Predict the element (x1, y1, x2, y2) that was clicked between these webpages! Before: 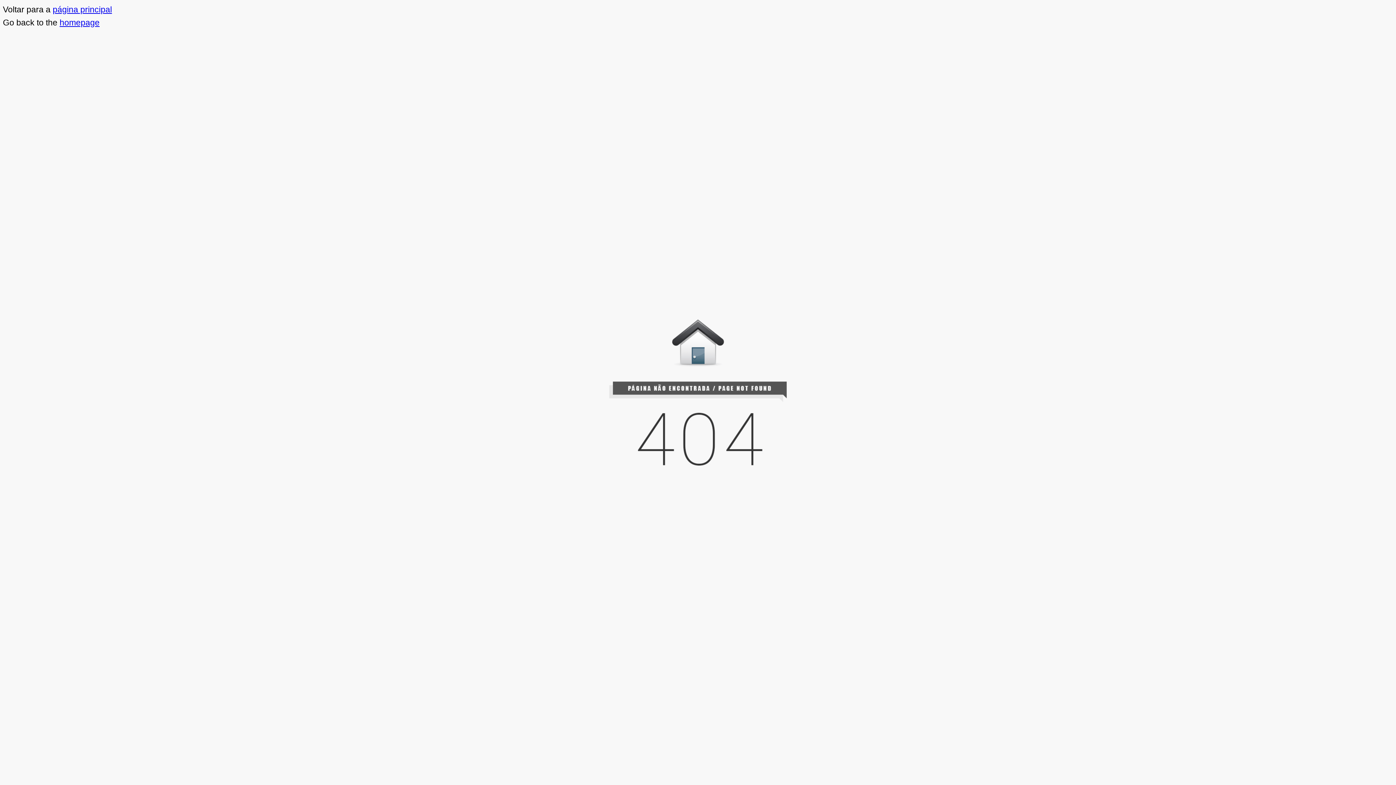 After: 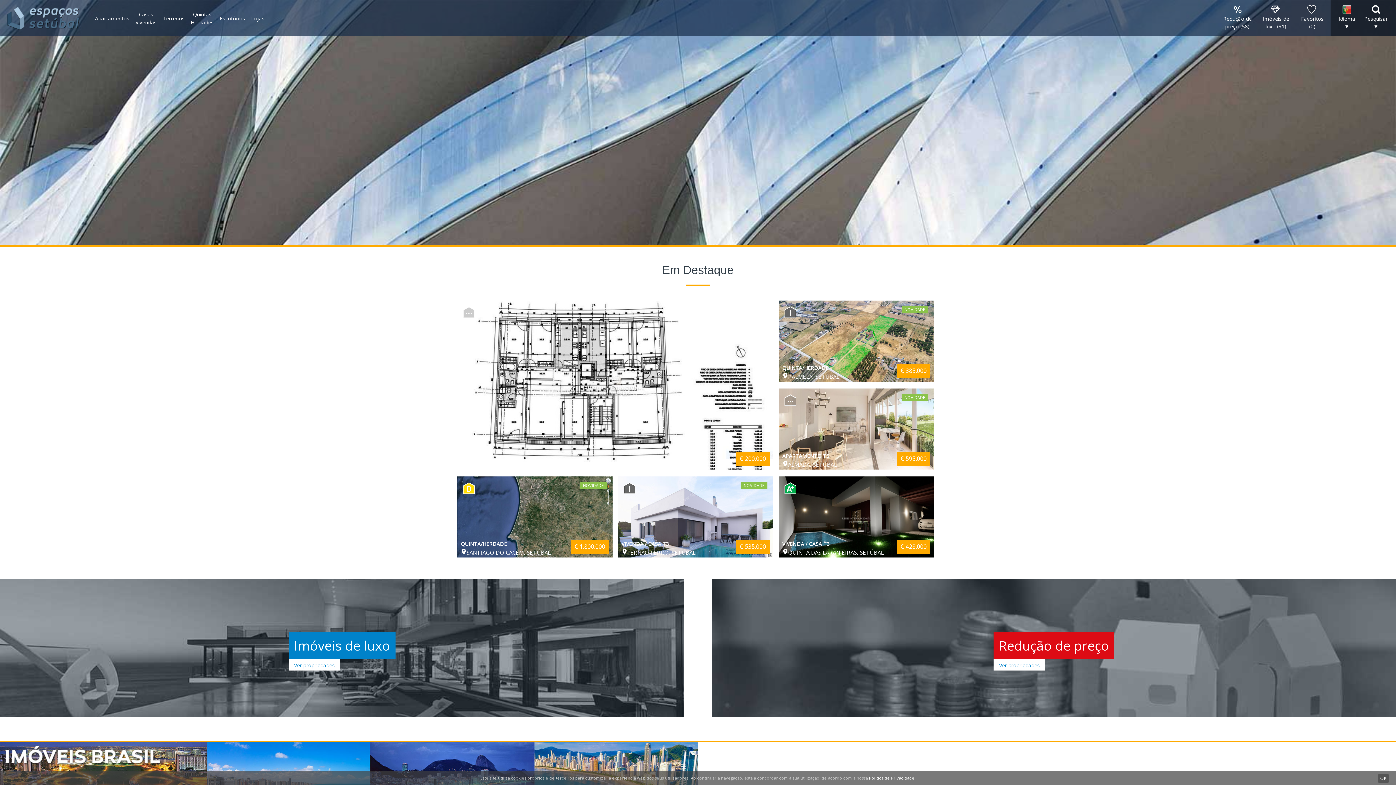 Action: label: página principal bbox: (52, 4, 112, 14)